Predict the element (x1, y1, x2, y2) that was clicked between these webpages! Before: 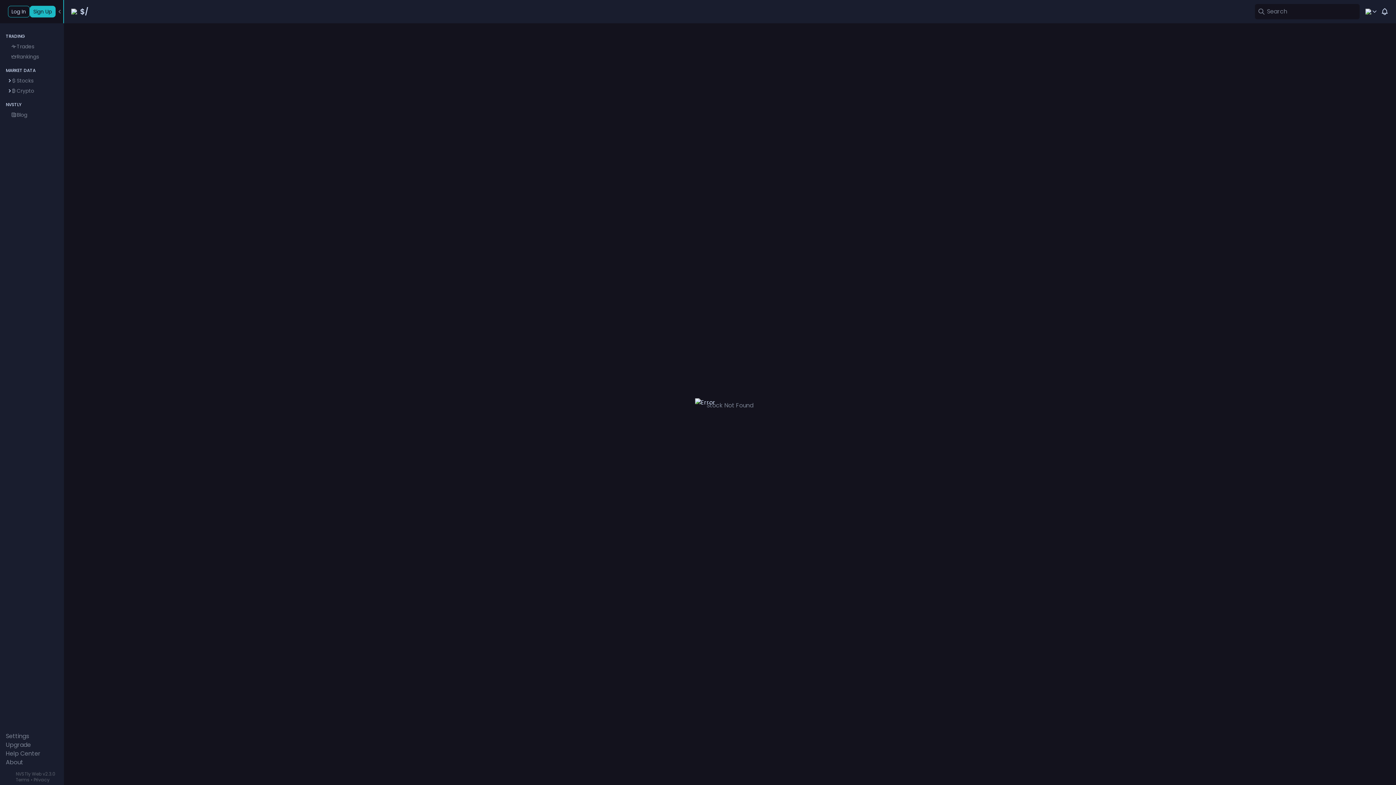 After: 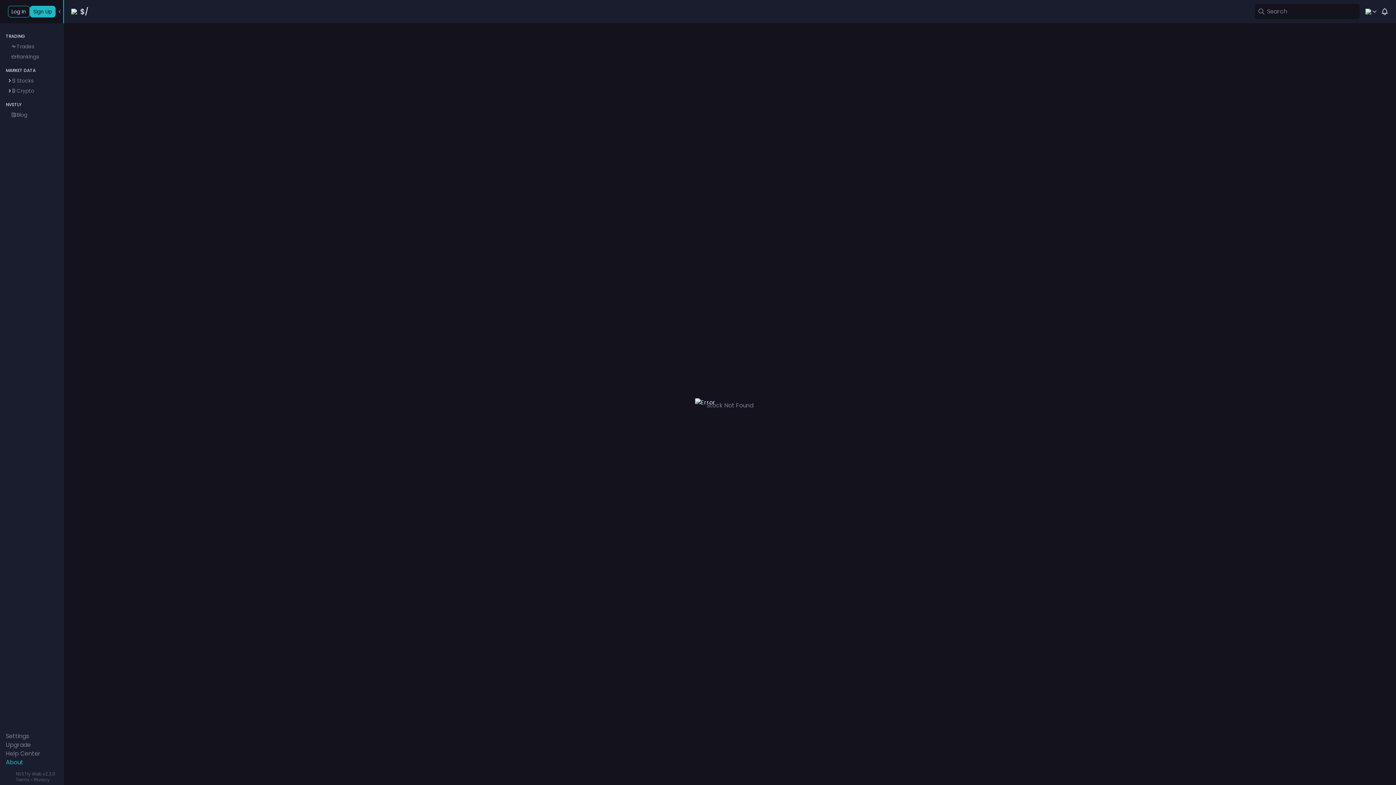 Action: label: About bbox: (5, 758, 23, 767)